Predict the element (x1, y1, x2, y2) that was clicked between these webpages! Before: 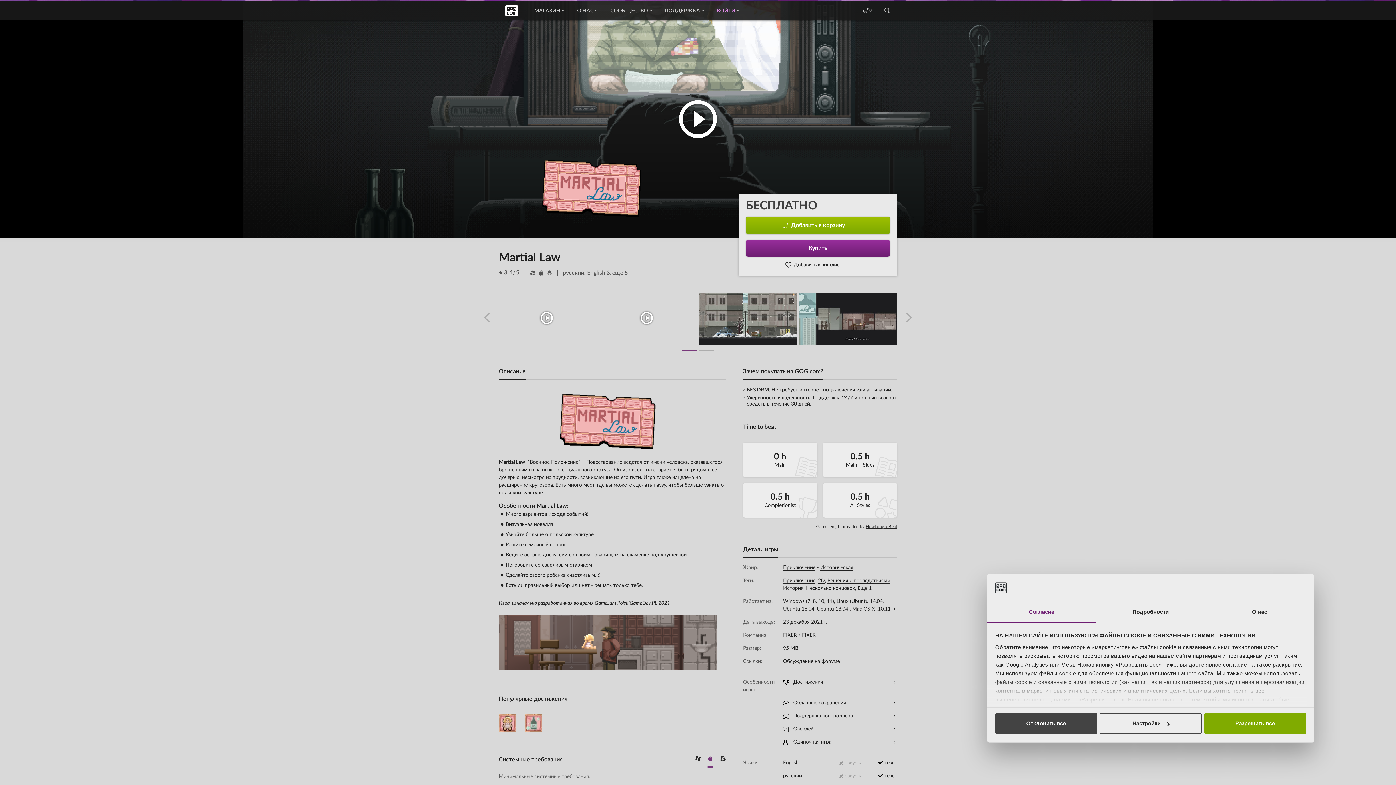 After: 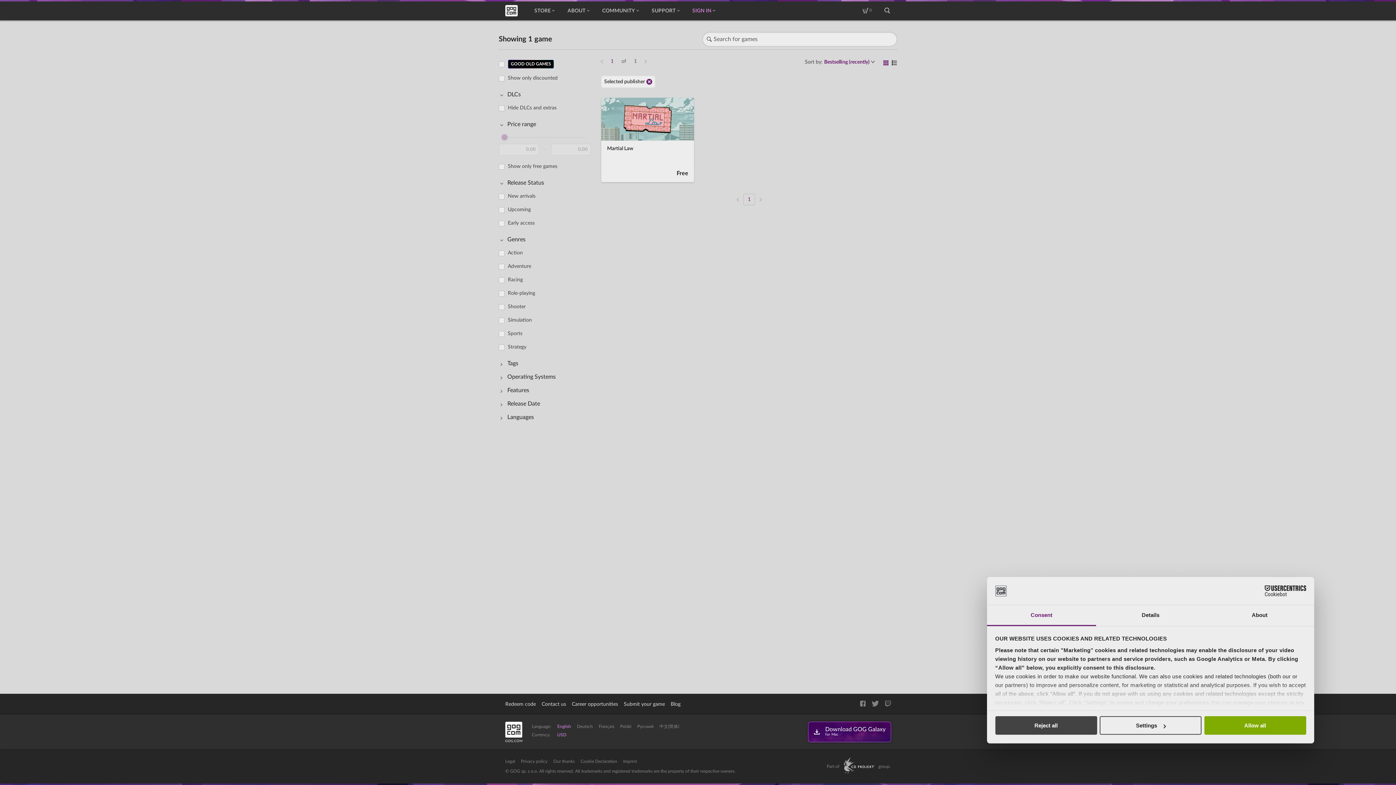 Action: bbox: (802, 633, 815, 638) label: FIXER